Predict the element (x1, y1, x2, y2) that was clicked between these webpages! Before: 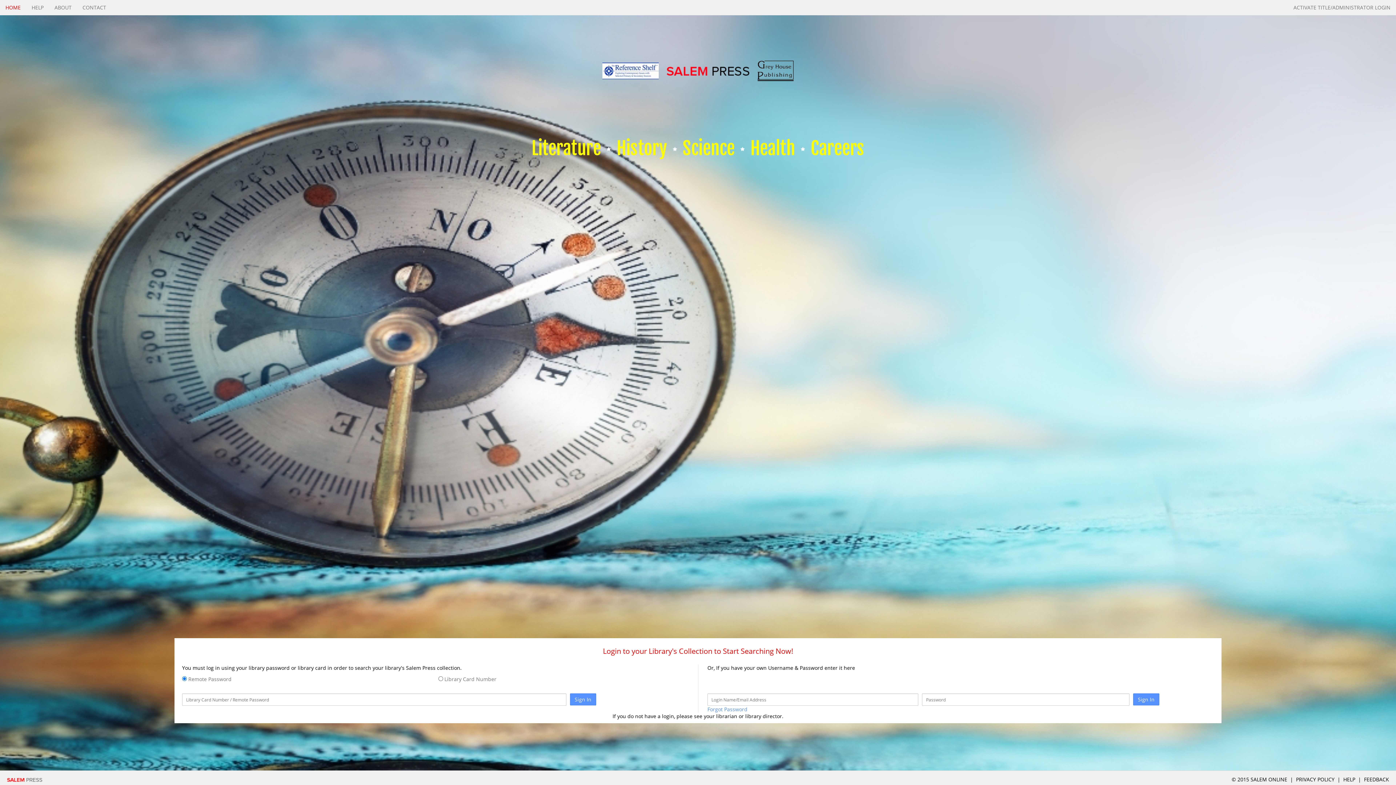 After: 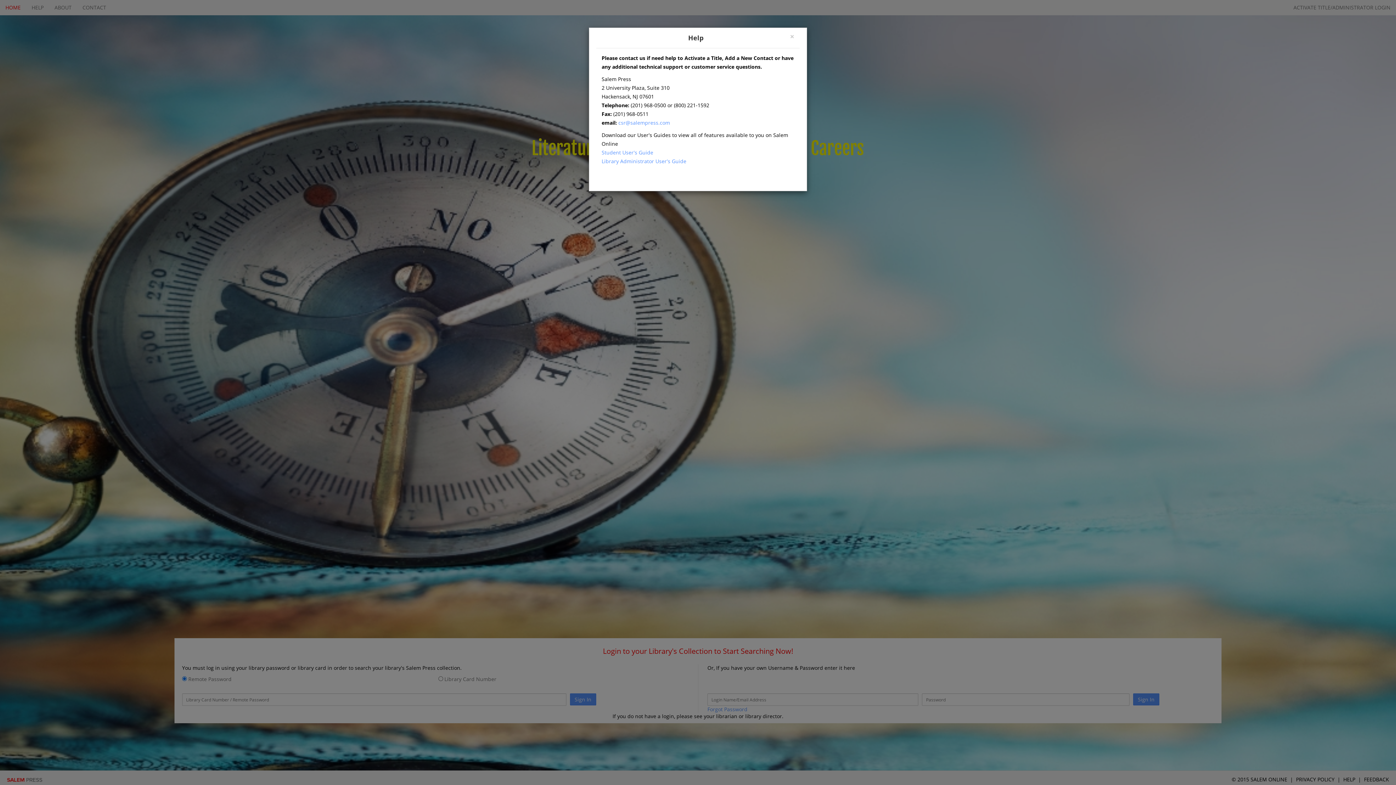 Action: bbox: (1343, 776, 1355, 783) label: HELP